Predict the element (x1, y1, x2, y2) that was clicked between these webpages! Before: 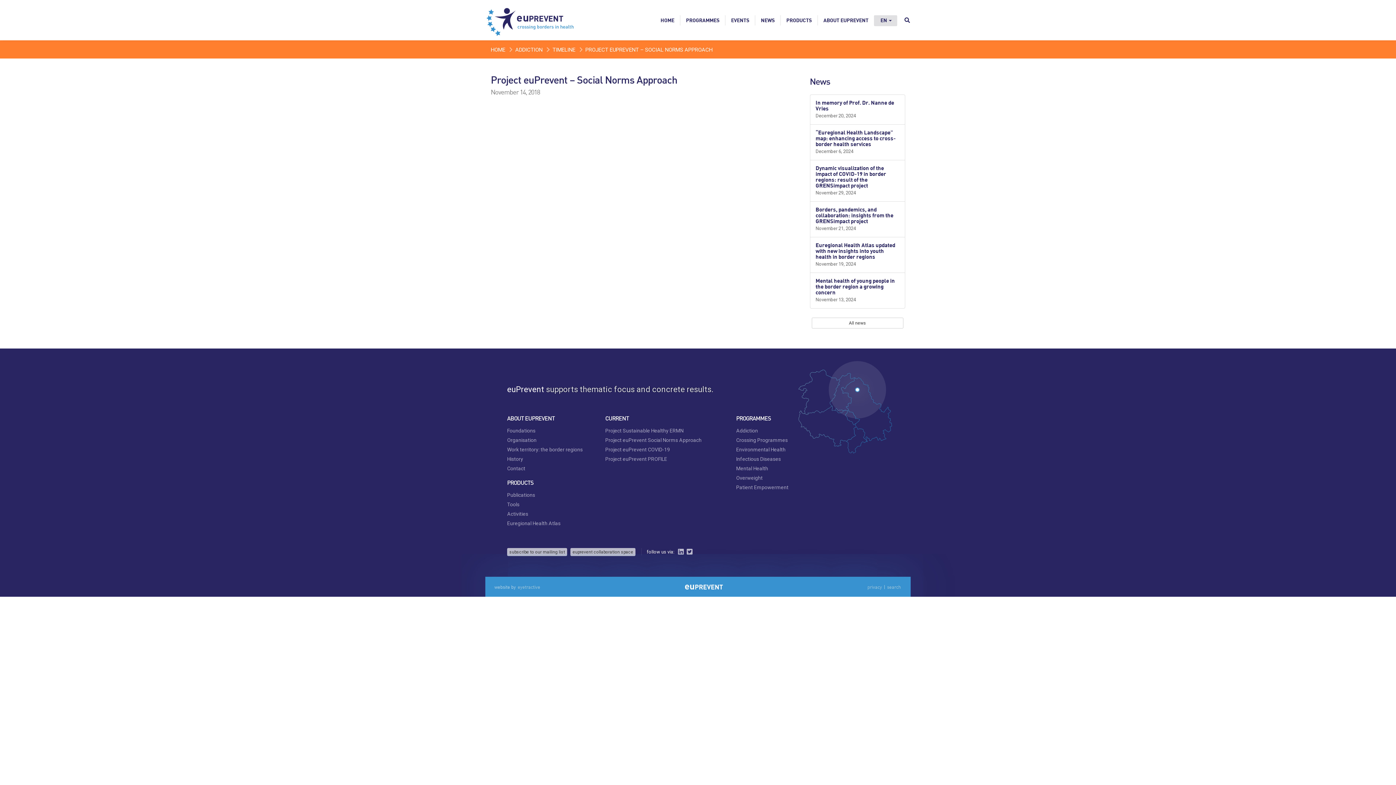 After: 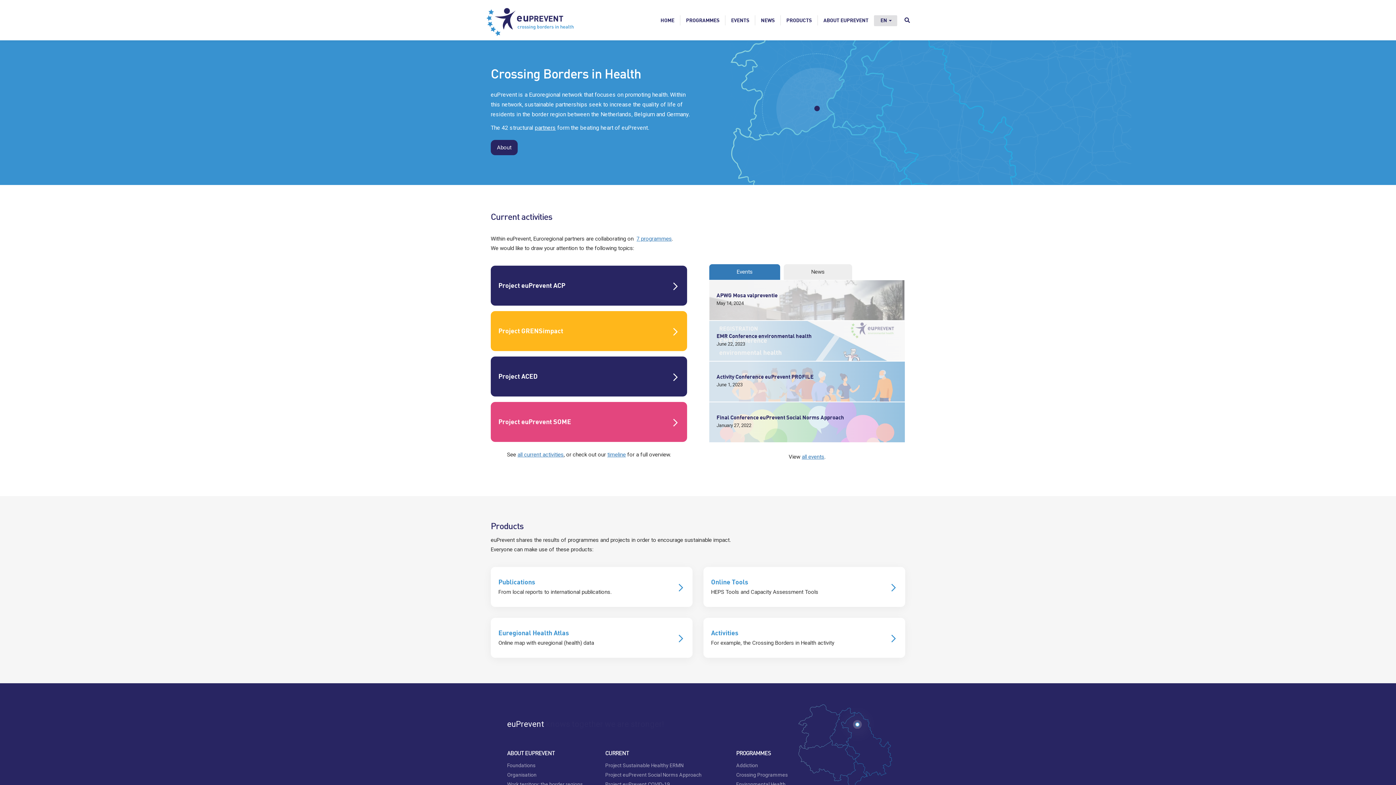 Action: bbox: (683, 584, 724, 590)